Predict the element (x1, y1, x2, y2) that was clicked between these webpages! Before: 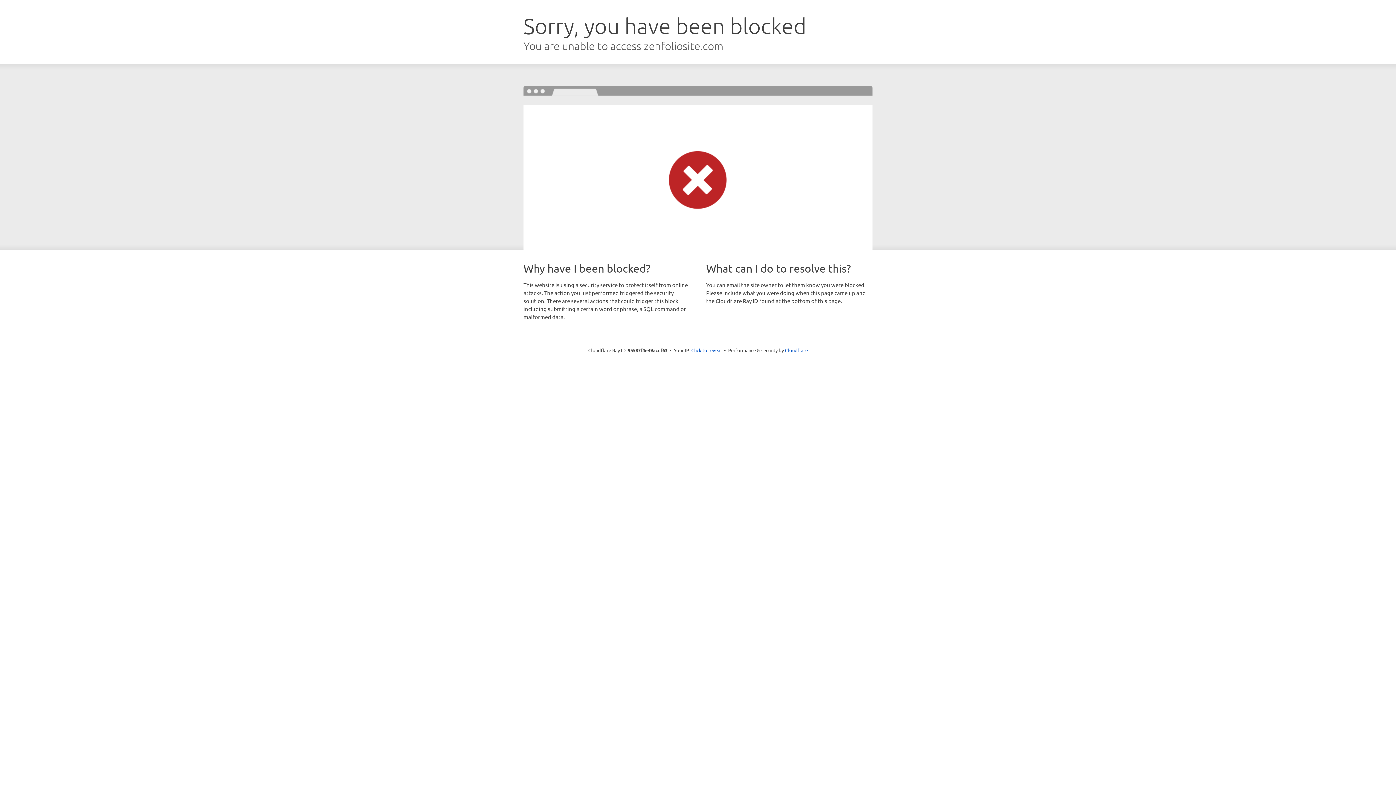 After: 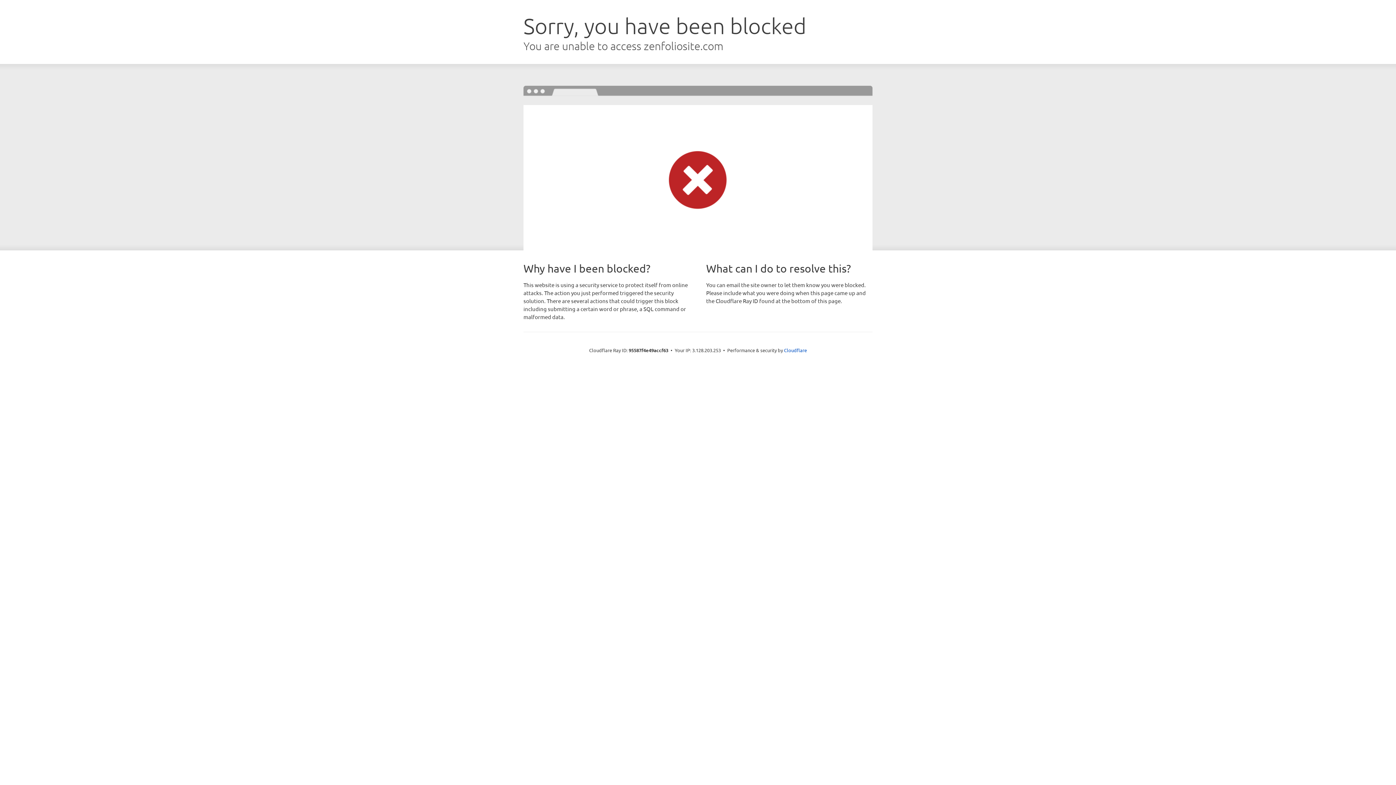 Action: label: Click to reveal bbox: (691, 346, 722, 353)